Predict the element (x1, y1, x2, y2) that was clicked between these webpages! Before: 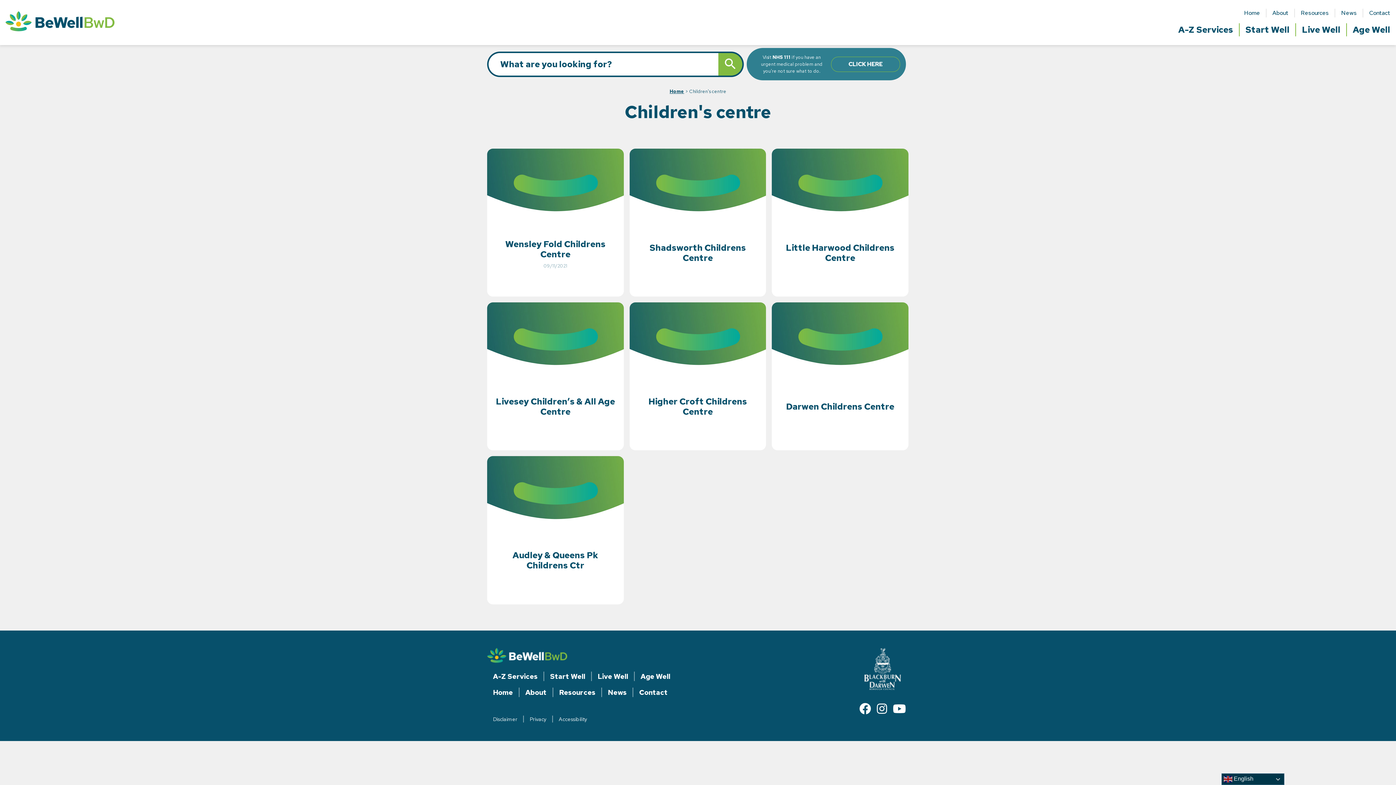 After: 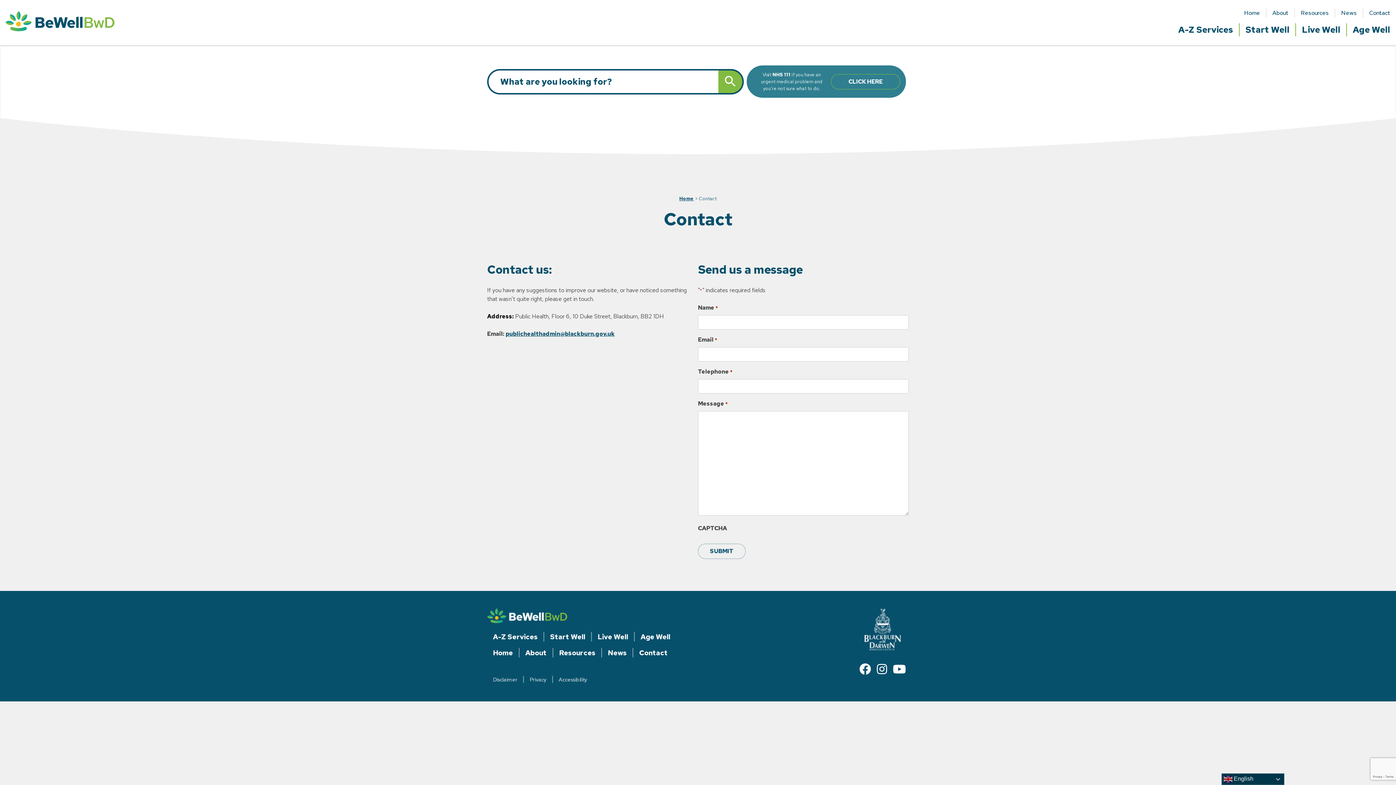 Action: label: Contact bbox: (1363, 8, 1396, 17)